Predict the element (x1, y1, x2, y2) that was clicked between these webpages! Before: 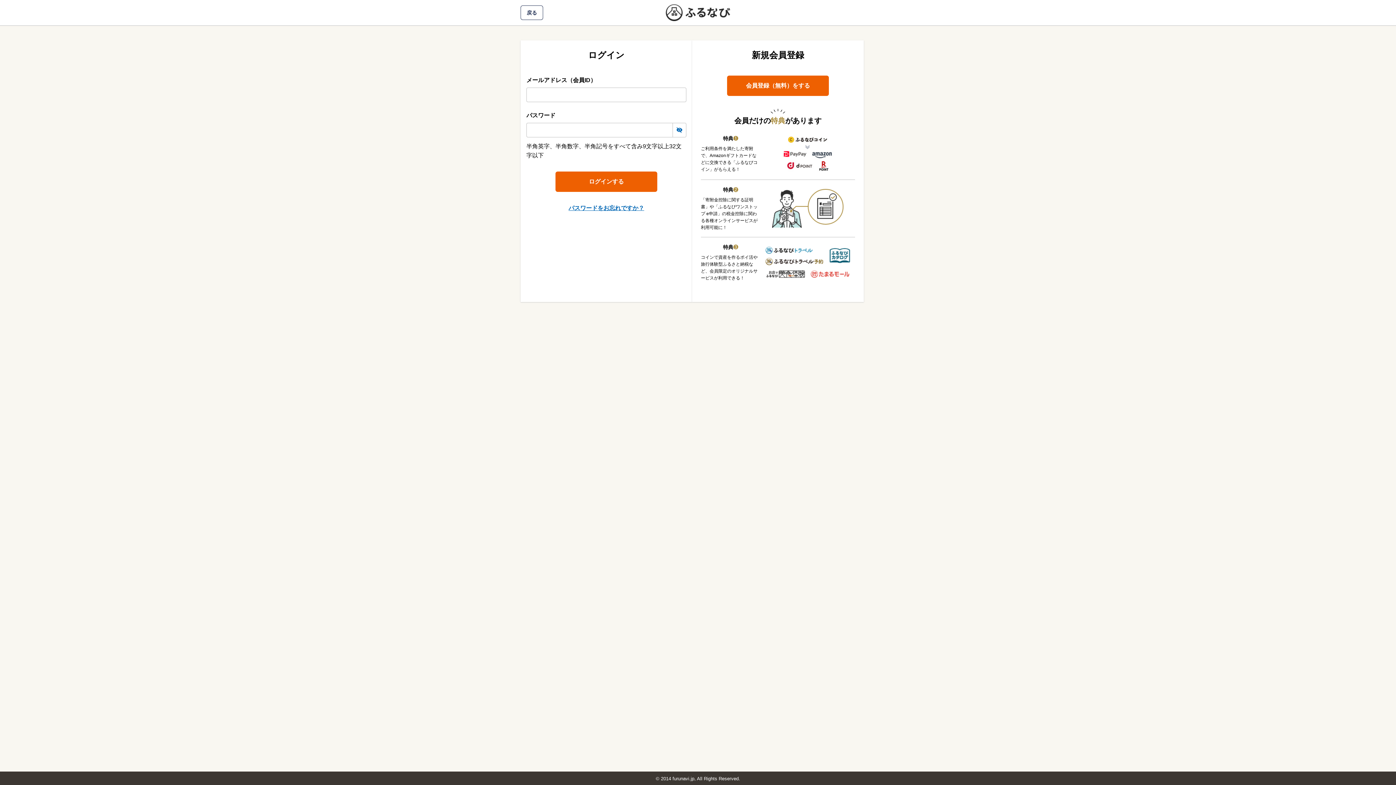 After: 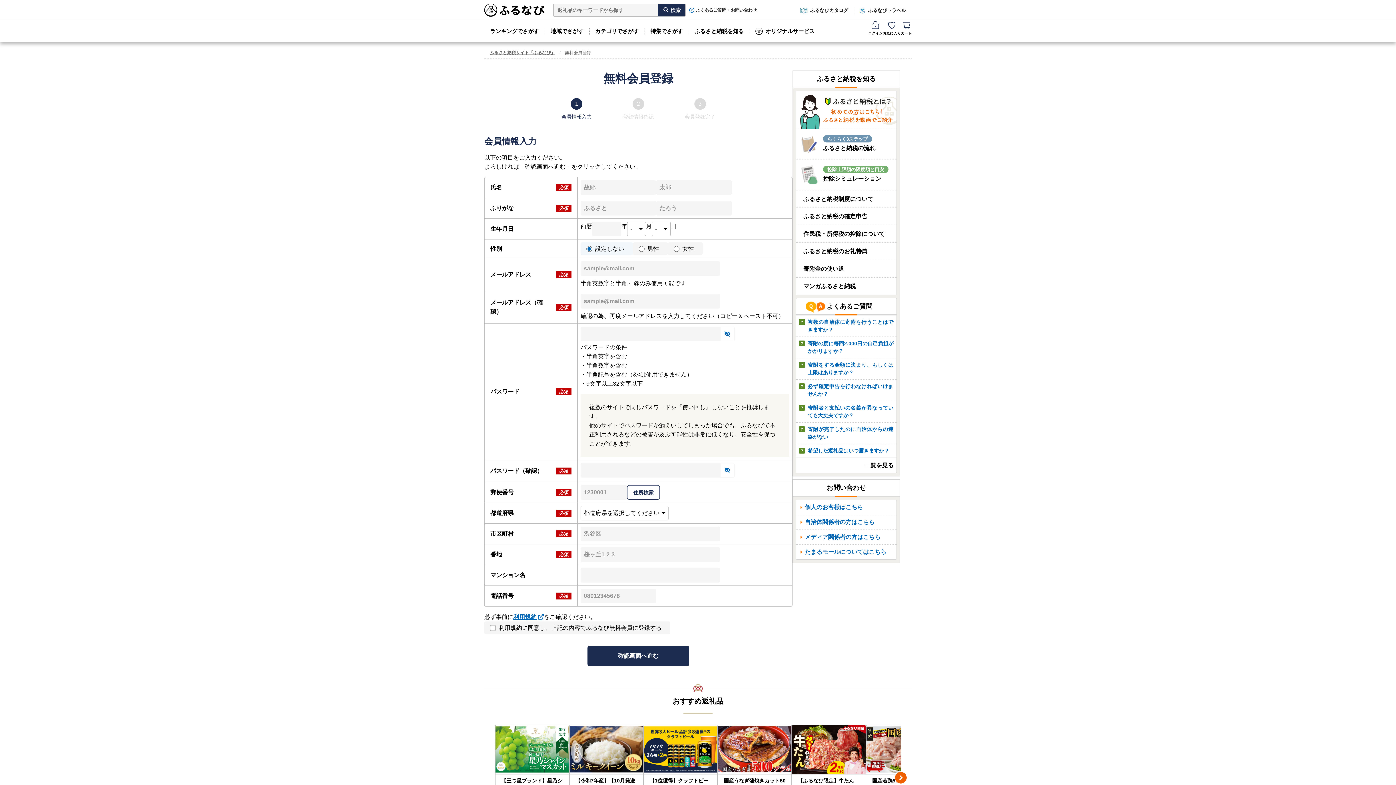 Action: label: 会員登録（無料）をする bbox: (727, 75, 829, 96)